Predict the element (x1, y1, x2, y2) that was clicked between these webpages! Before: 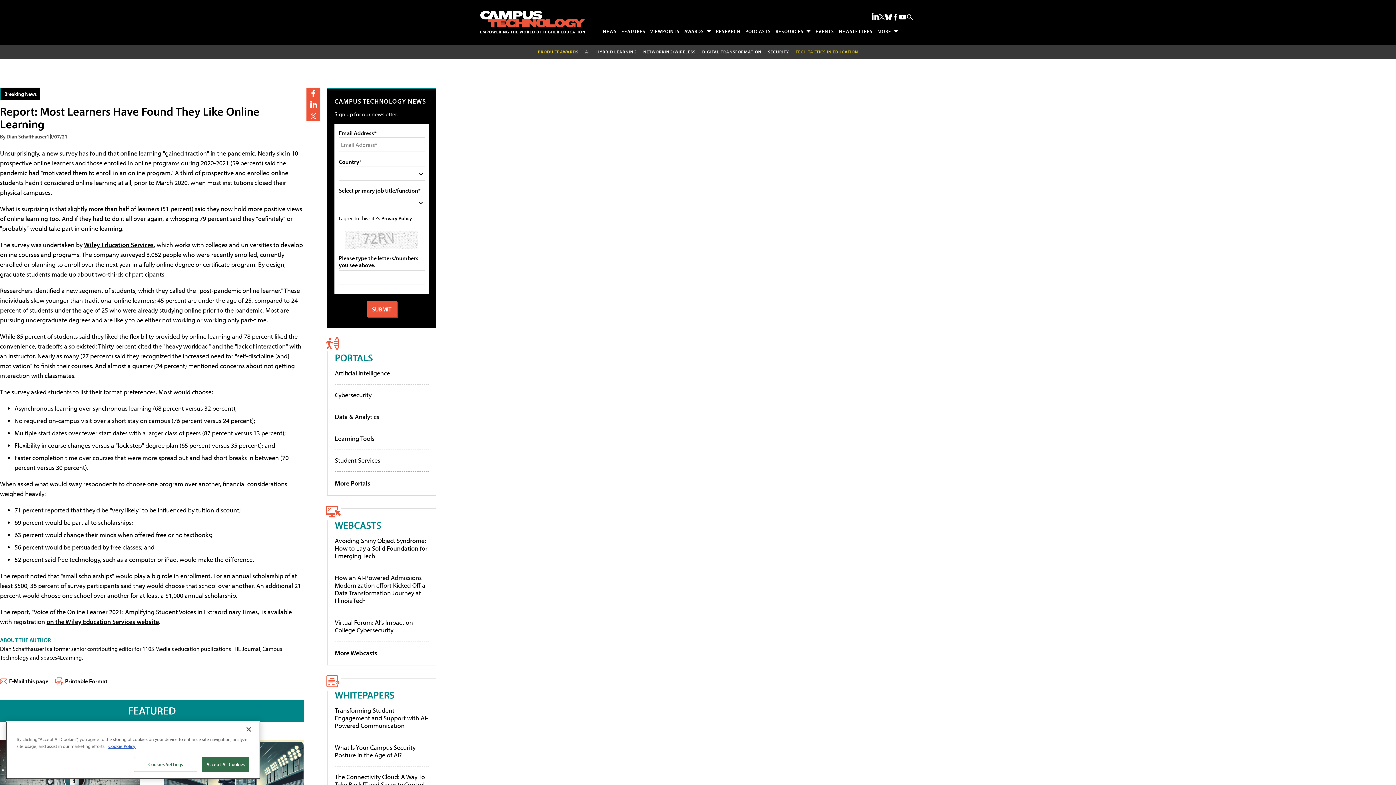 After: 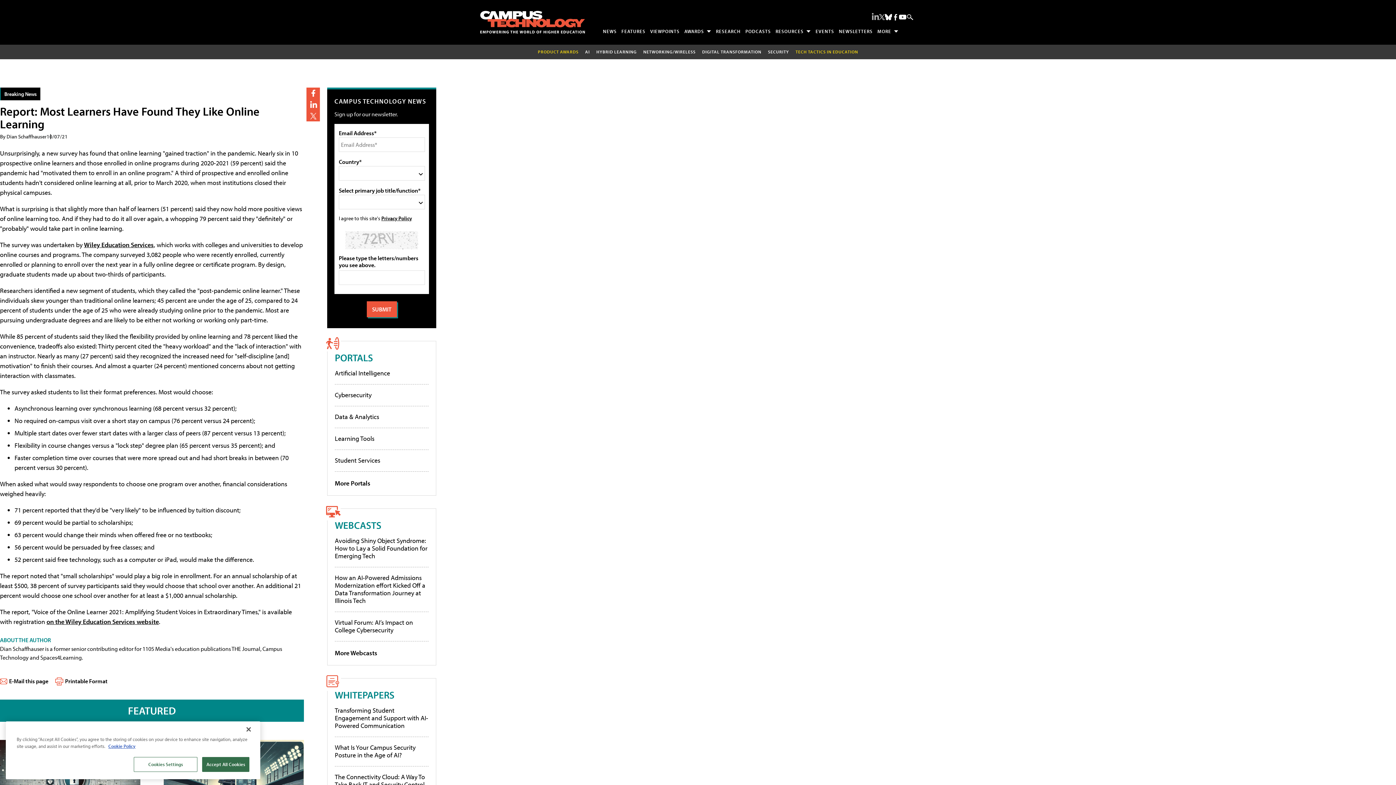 Action: label: Follow Us on LinkedIn bbox: (872, 12, 879, 20)